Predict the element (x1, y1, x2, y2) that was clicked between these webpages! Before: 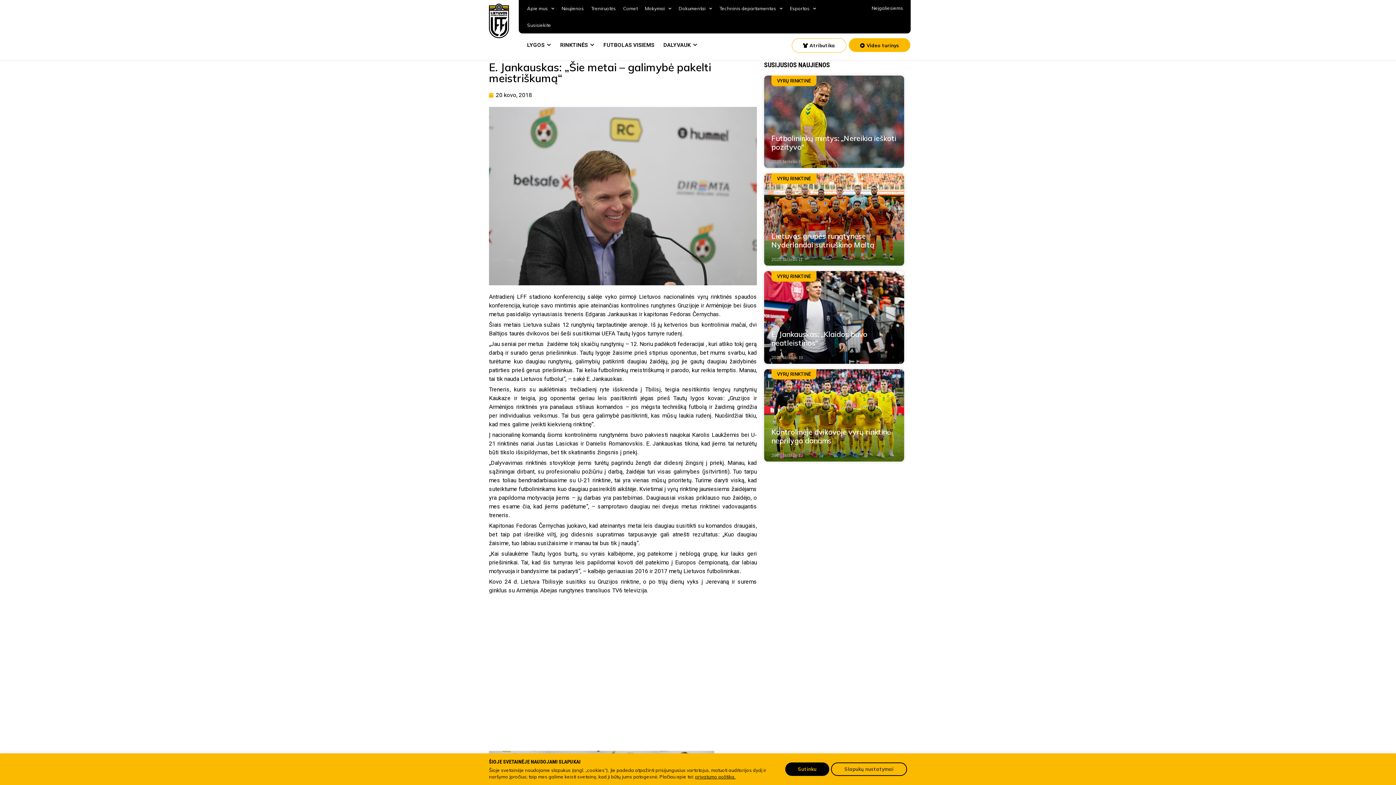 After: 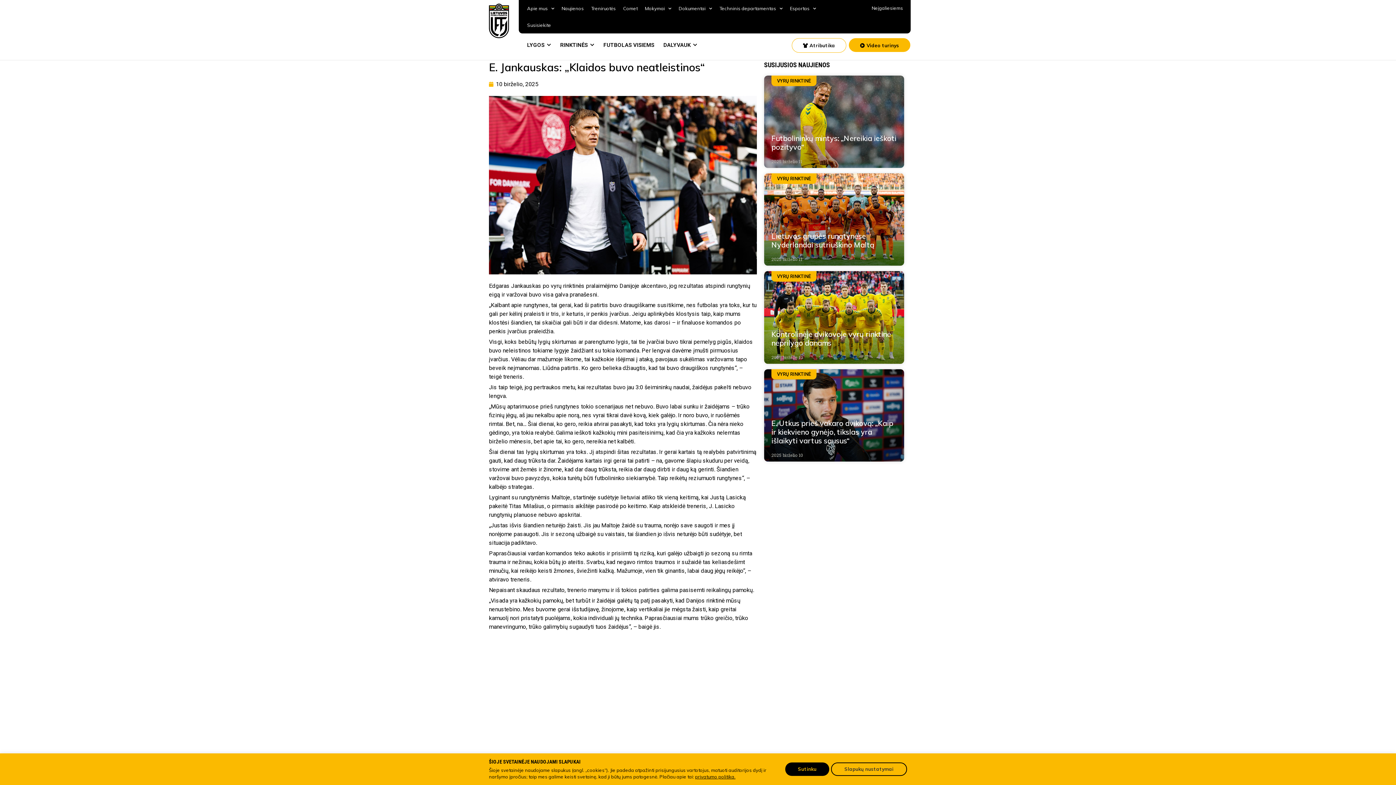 Action: bbox: (764, 271, 904, 363)